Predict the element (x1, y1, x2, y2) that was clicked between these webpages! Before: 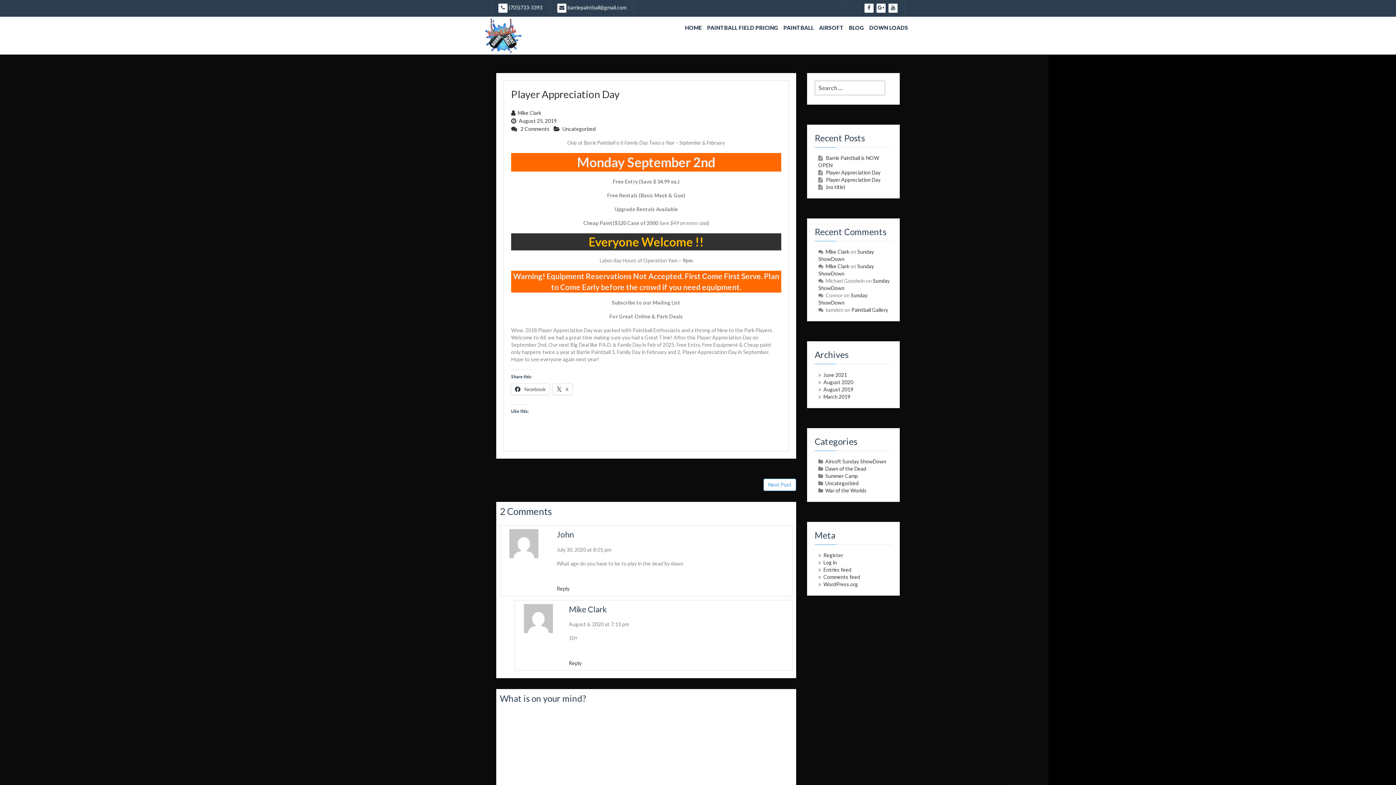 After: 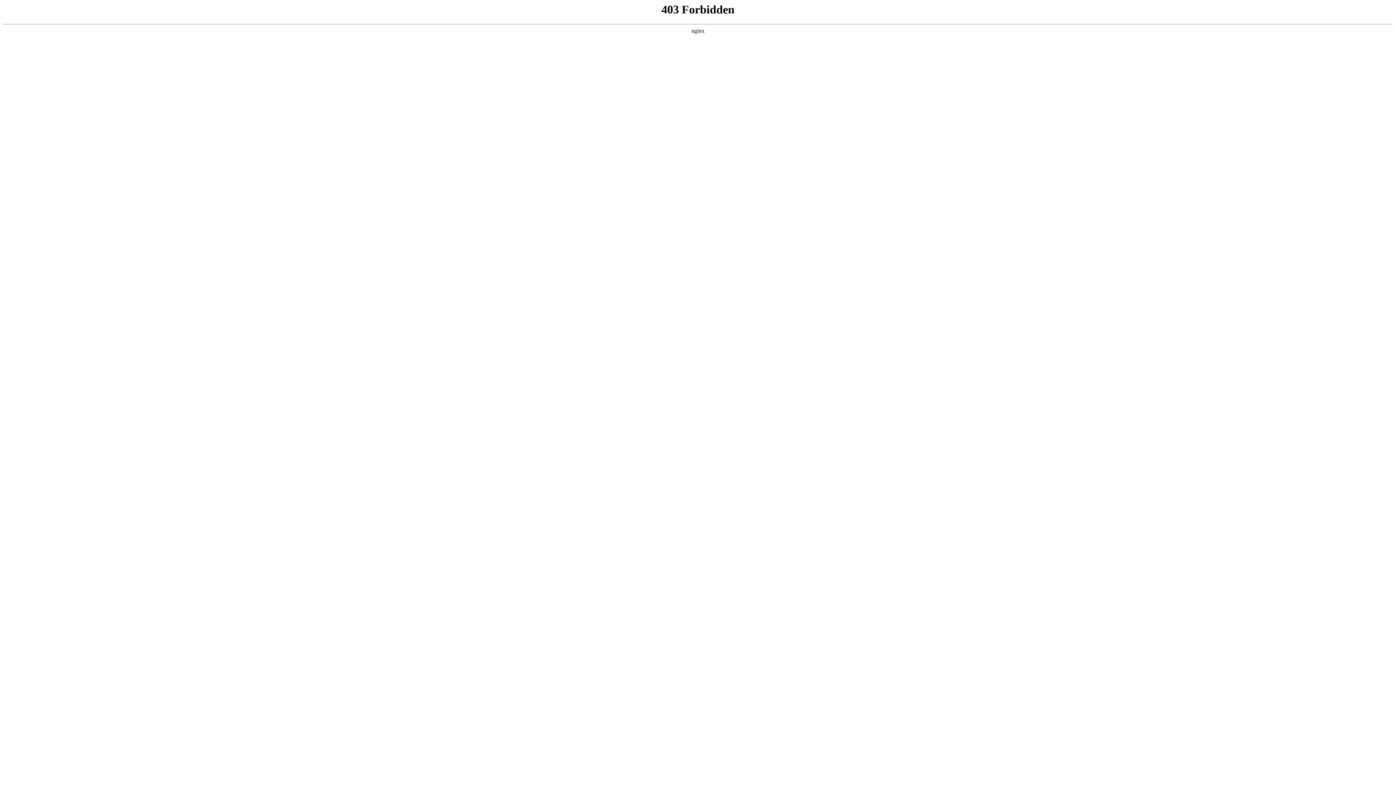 Action: bbox: (823, 581, 858, 587) label: WordPress.org